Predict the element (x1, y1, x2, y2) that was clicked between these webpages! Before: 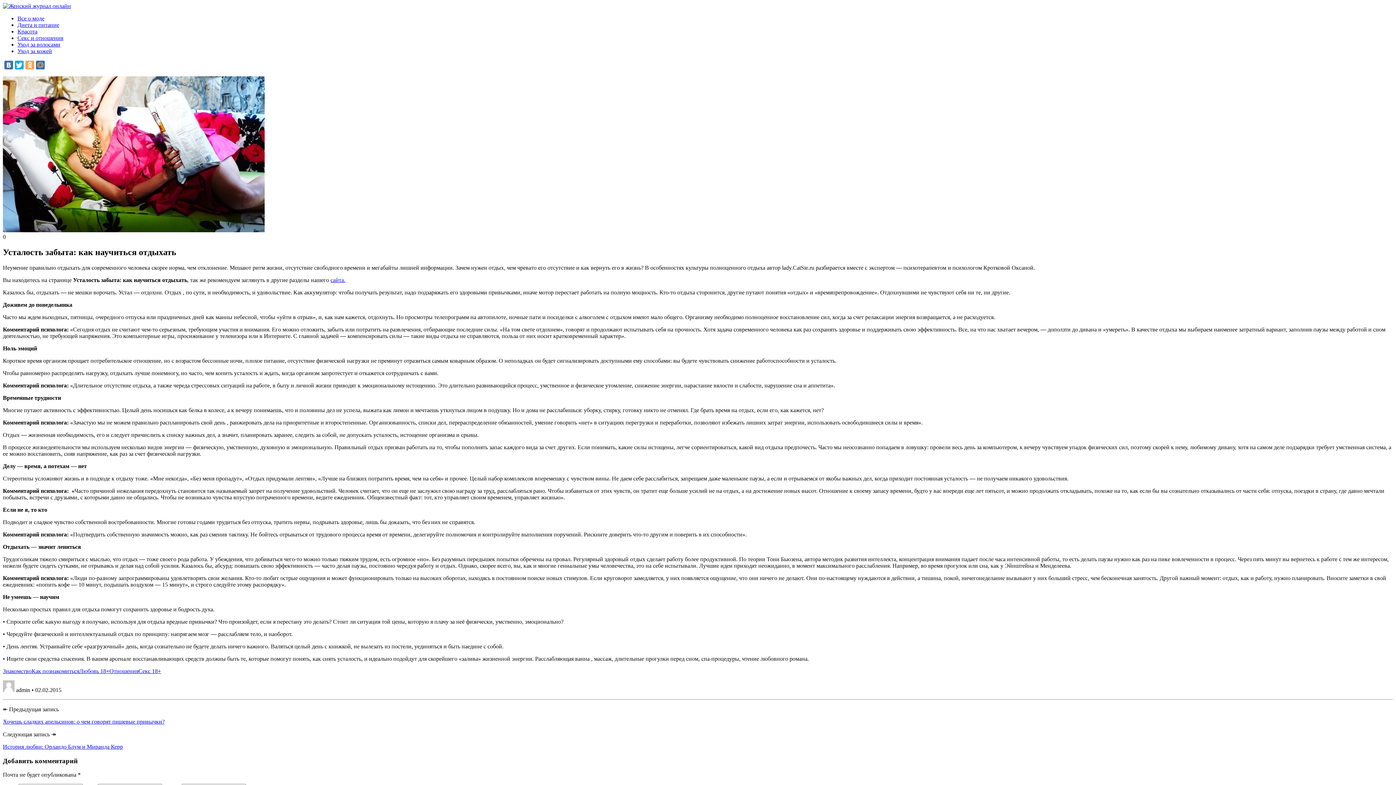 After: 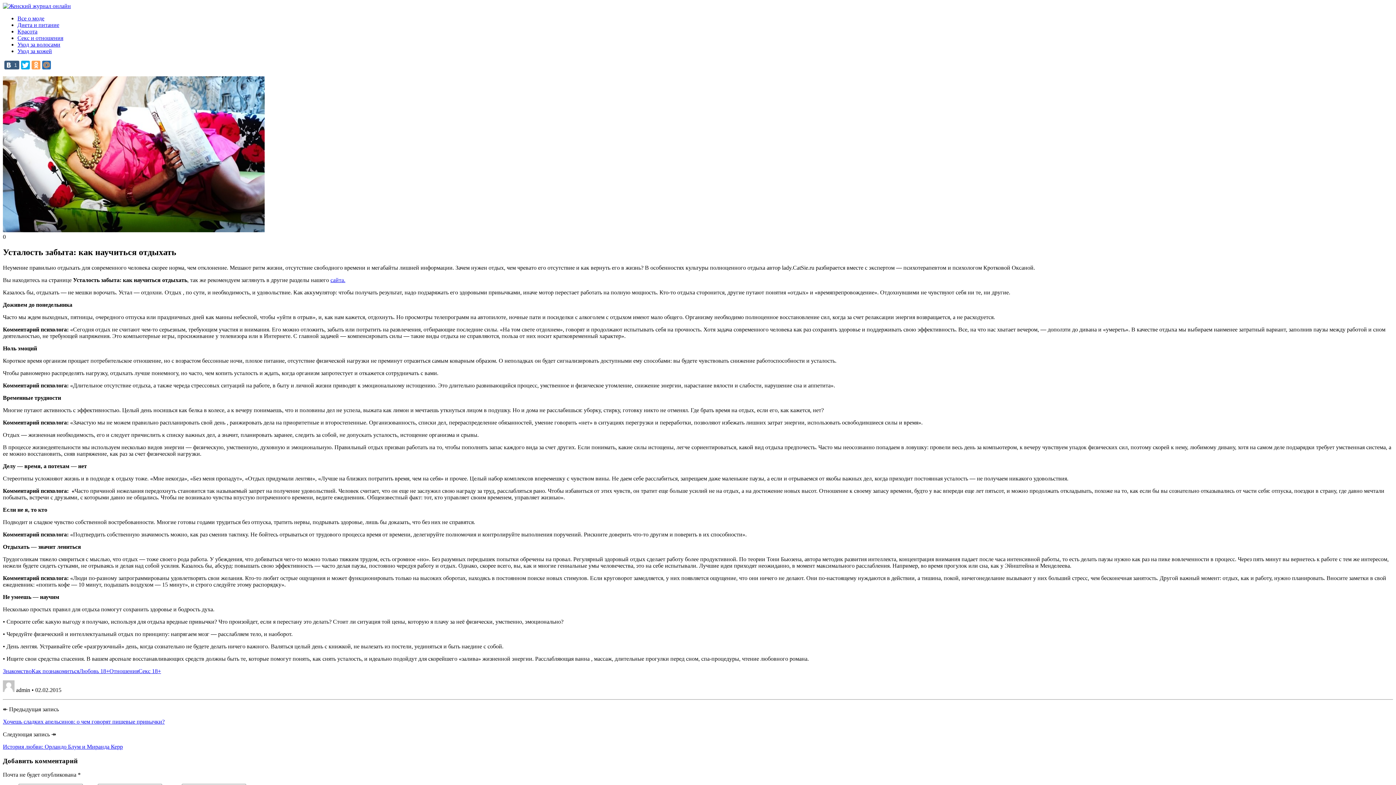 Action: bbox: (4, 60, 13, 69)